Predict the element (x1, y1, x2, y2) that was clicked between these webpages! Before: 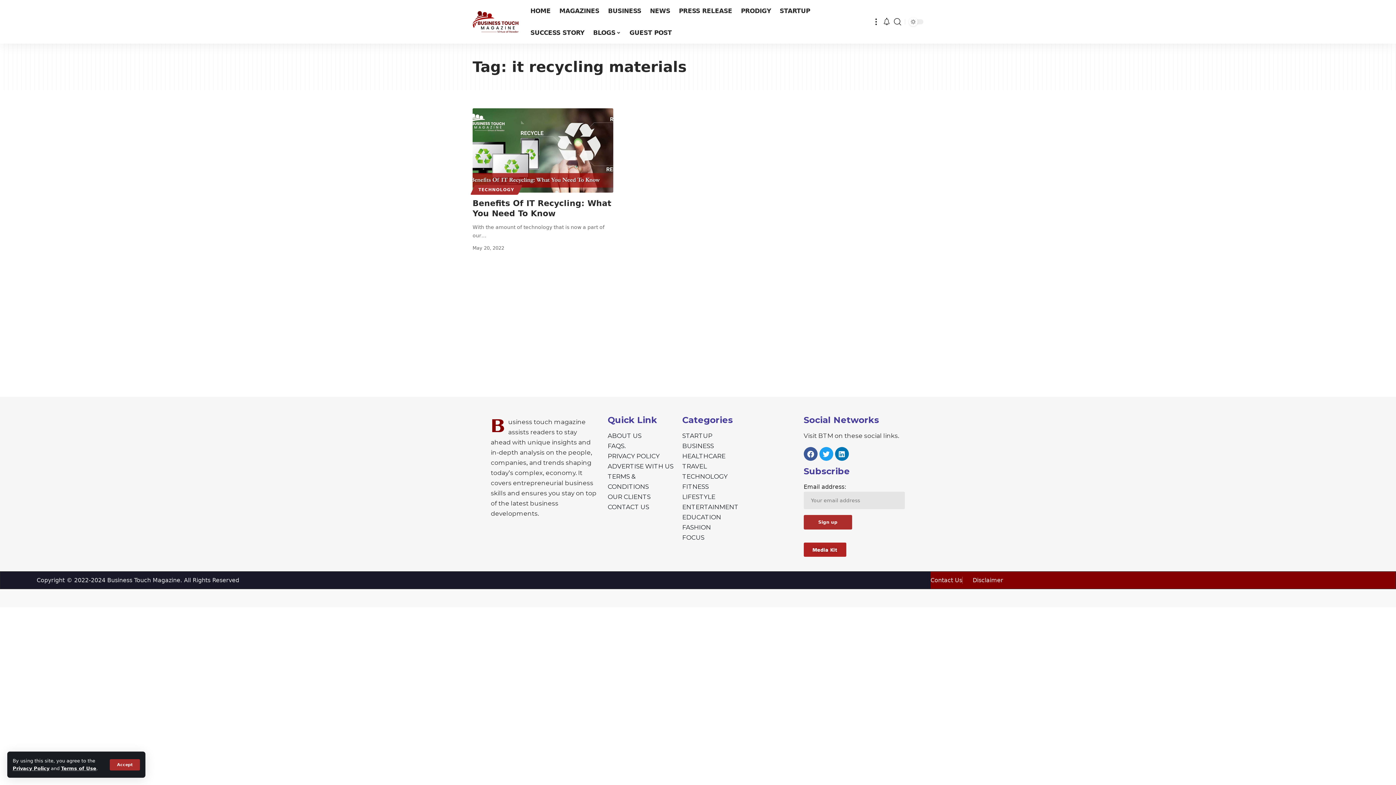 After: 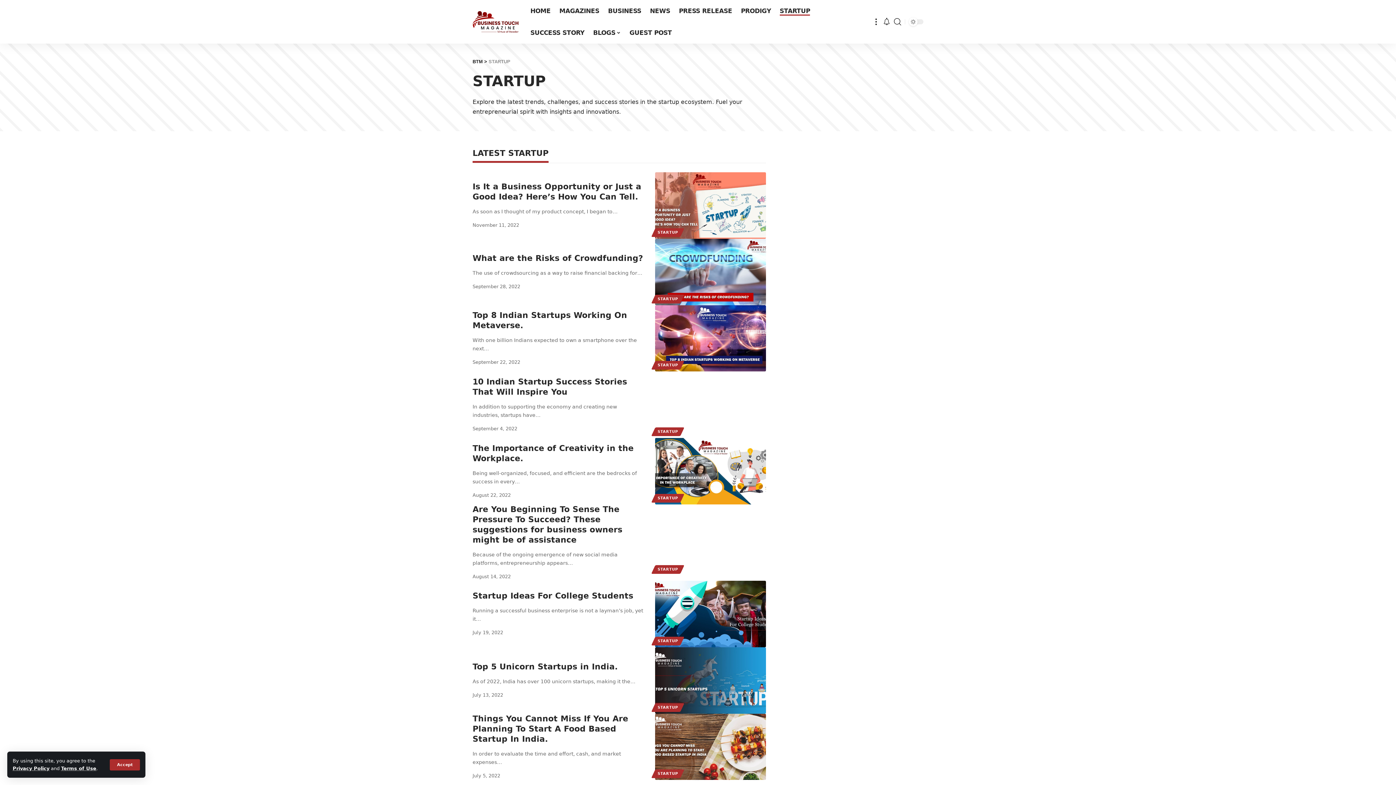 Action: bbox: (682, 432, 712, 439) label: STARTUP